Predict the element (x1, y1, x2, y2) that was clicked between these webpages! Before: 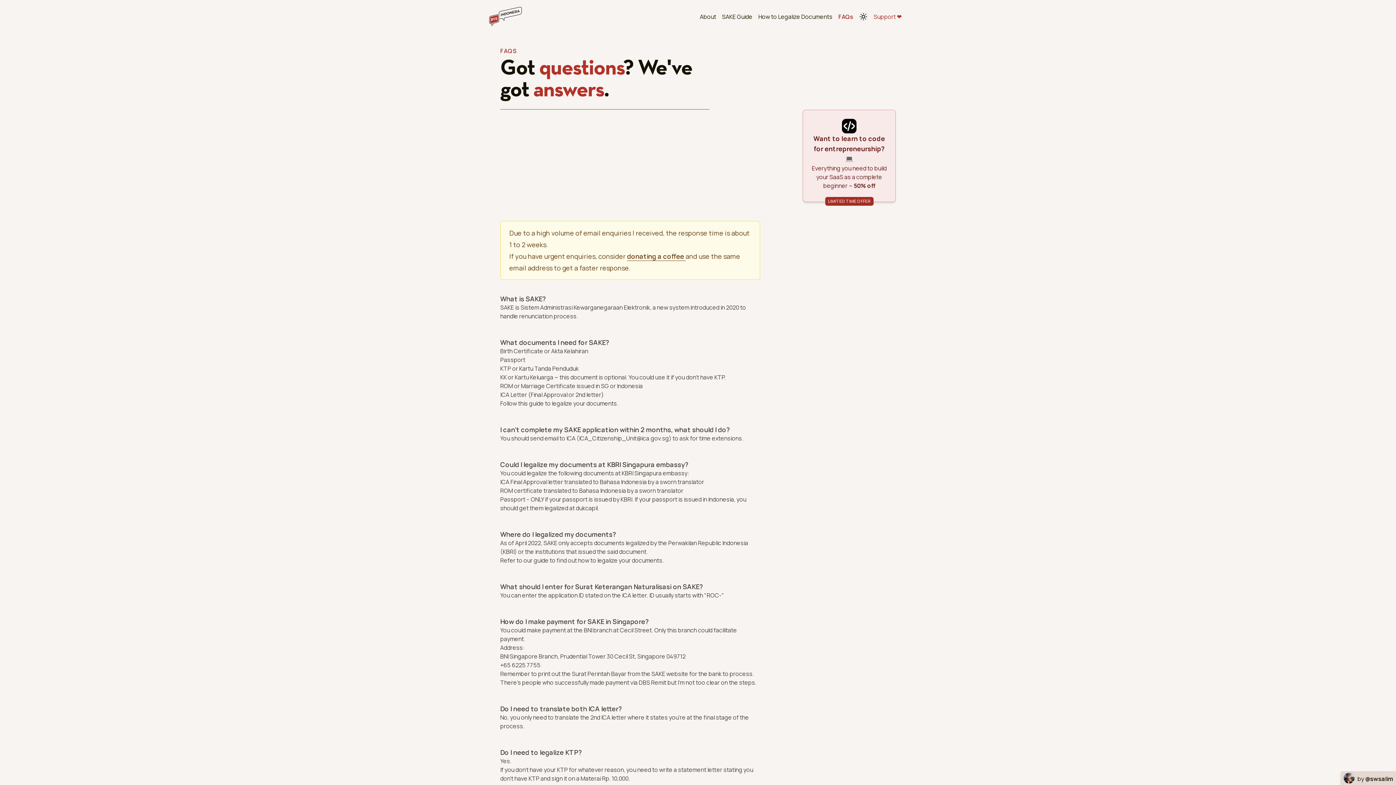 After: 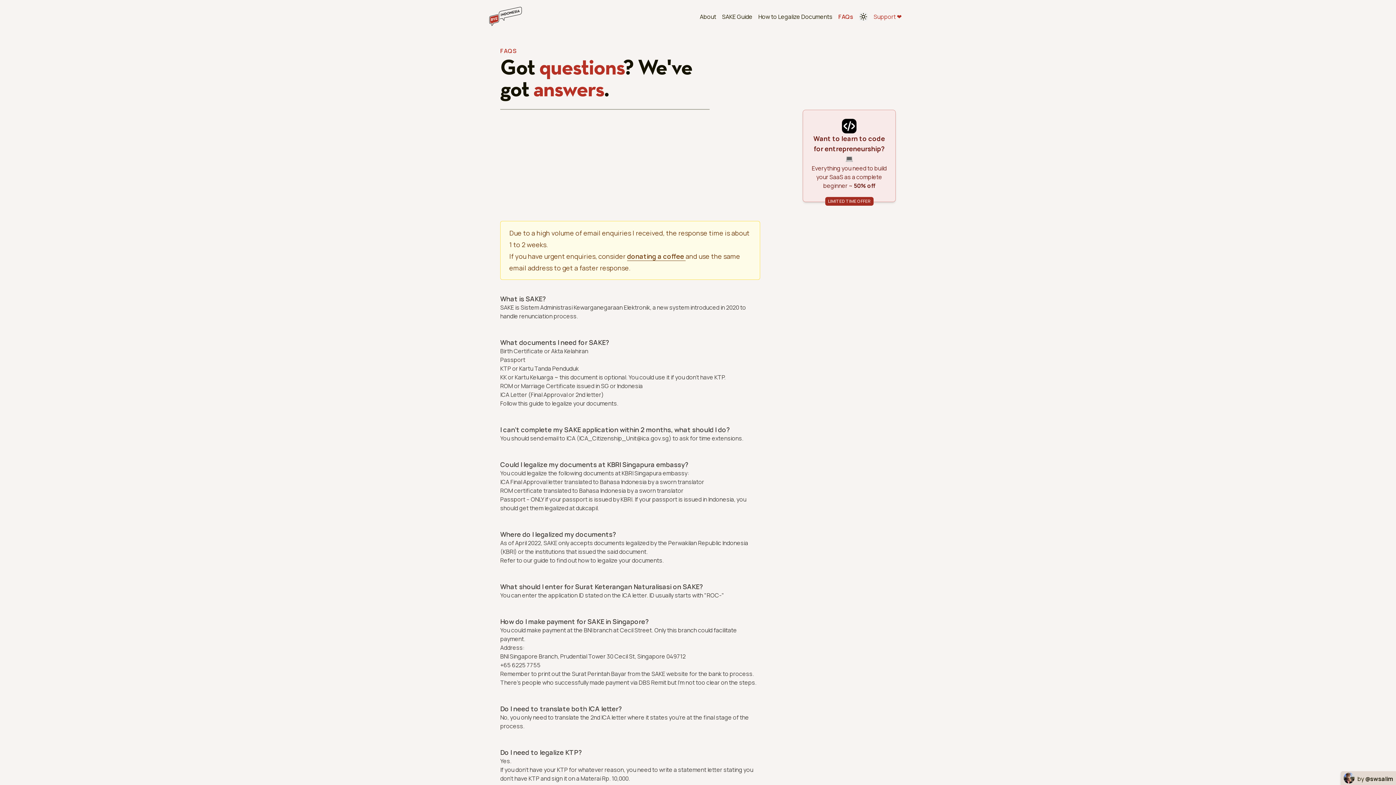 Action: bbox: (838, 12, 853, 21) label: FAQs